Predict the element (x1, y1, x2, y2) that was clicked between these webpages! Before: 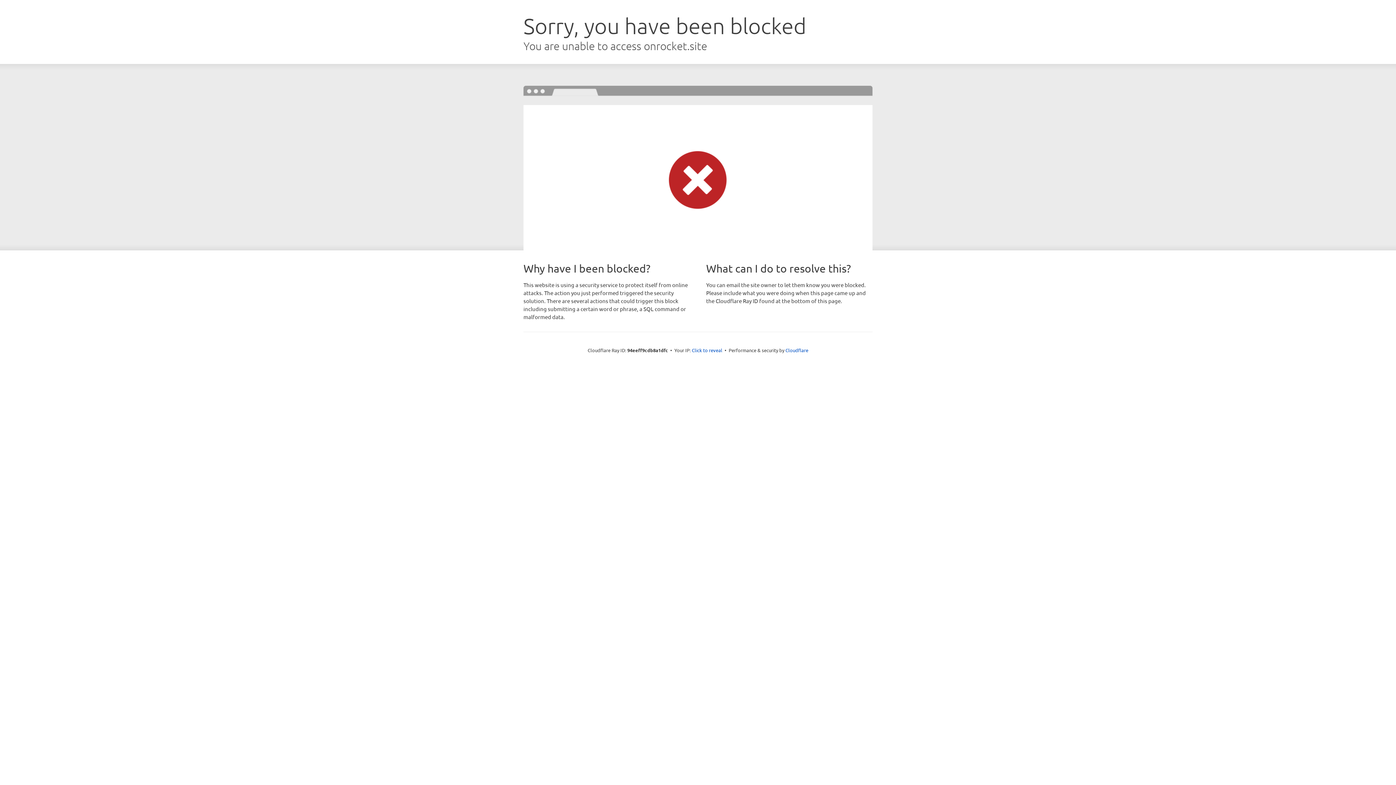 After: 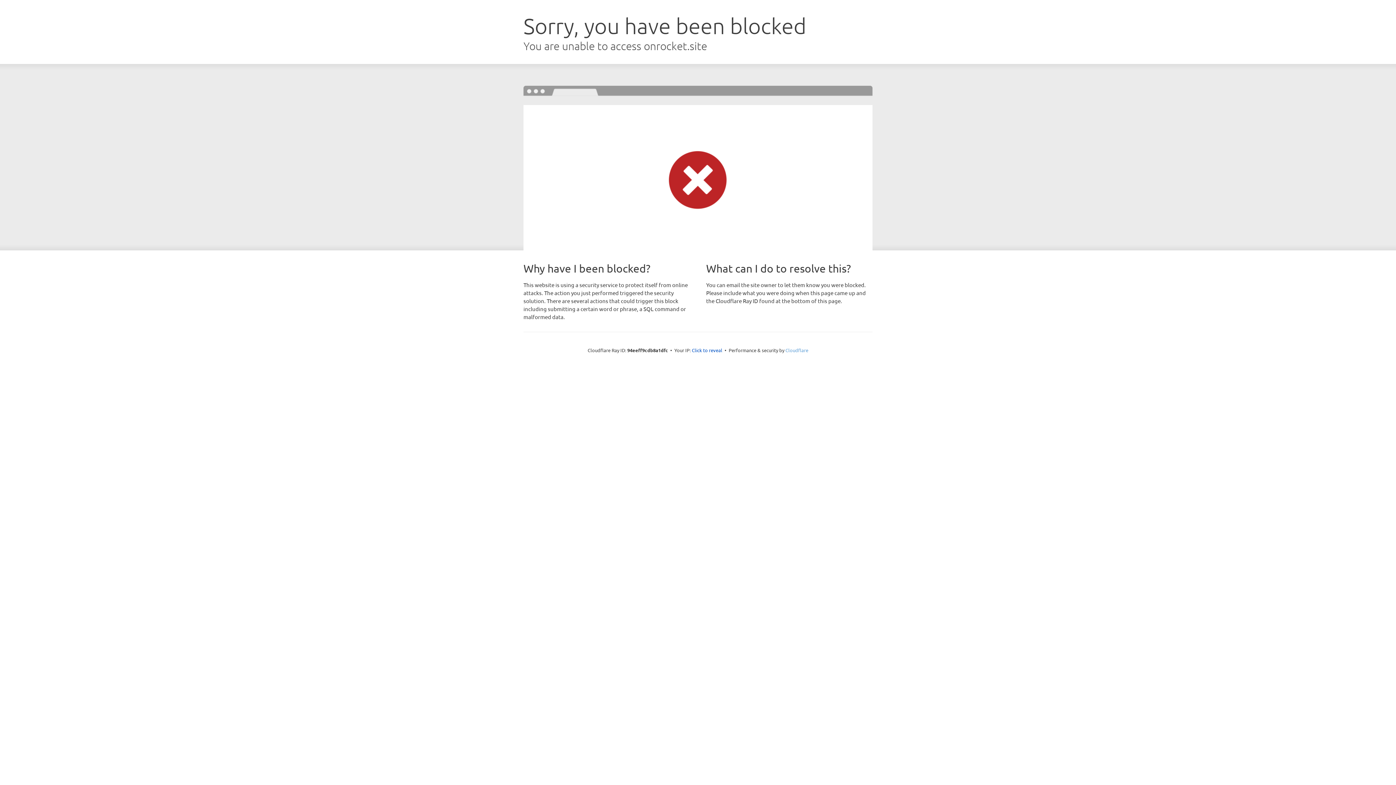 Action: bbox: (785, 347, 808, 353) label: Cloudflare